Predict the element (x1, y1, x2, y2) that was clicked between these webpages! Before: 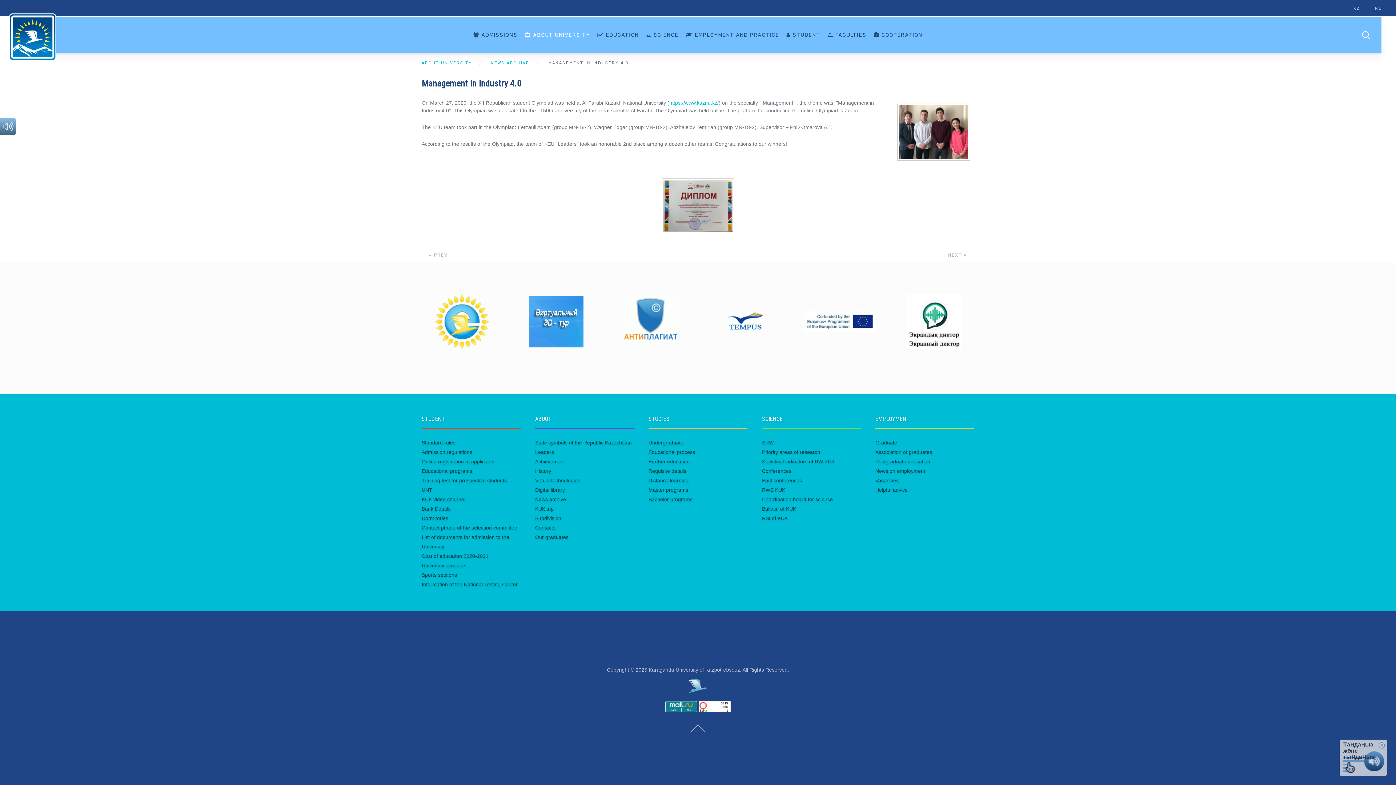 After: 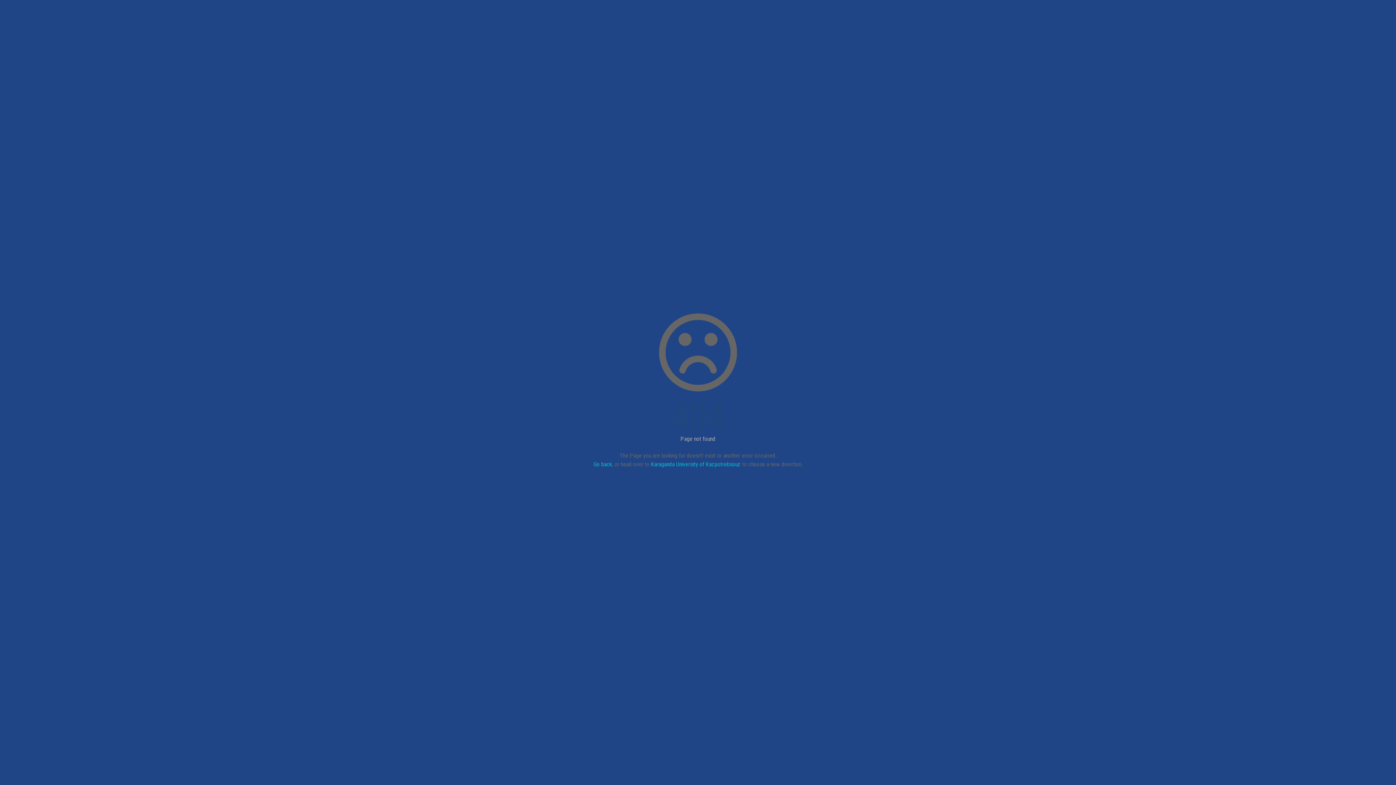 Action: label: News archive bbox: (535, 496, 566, 502)